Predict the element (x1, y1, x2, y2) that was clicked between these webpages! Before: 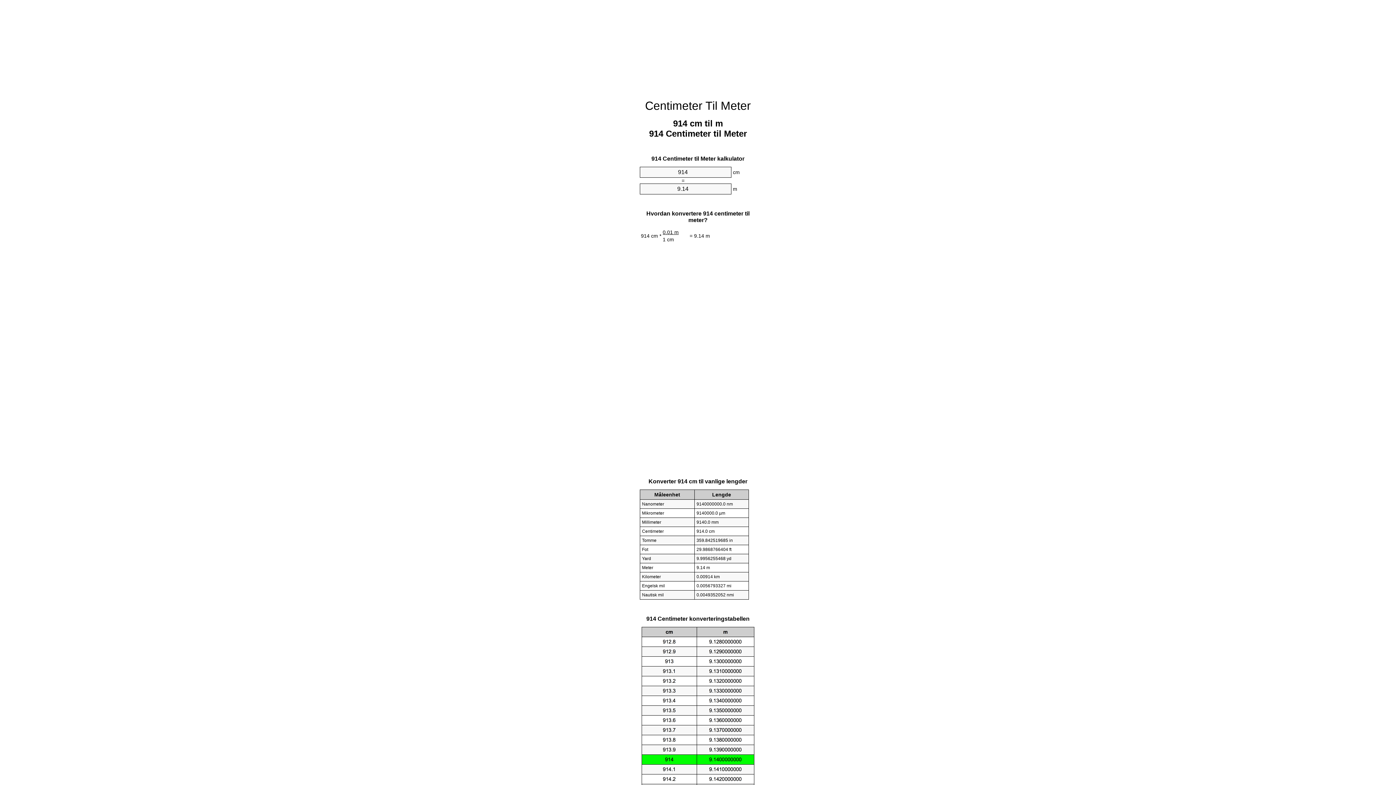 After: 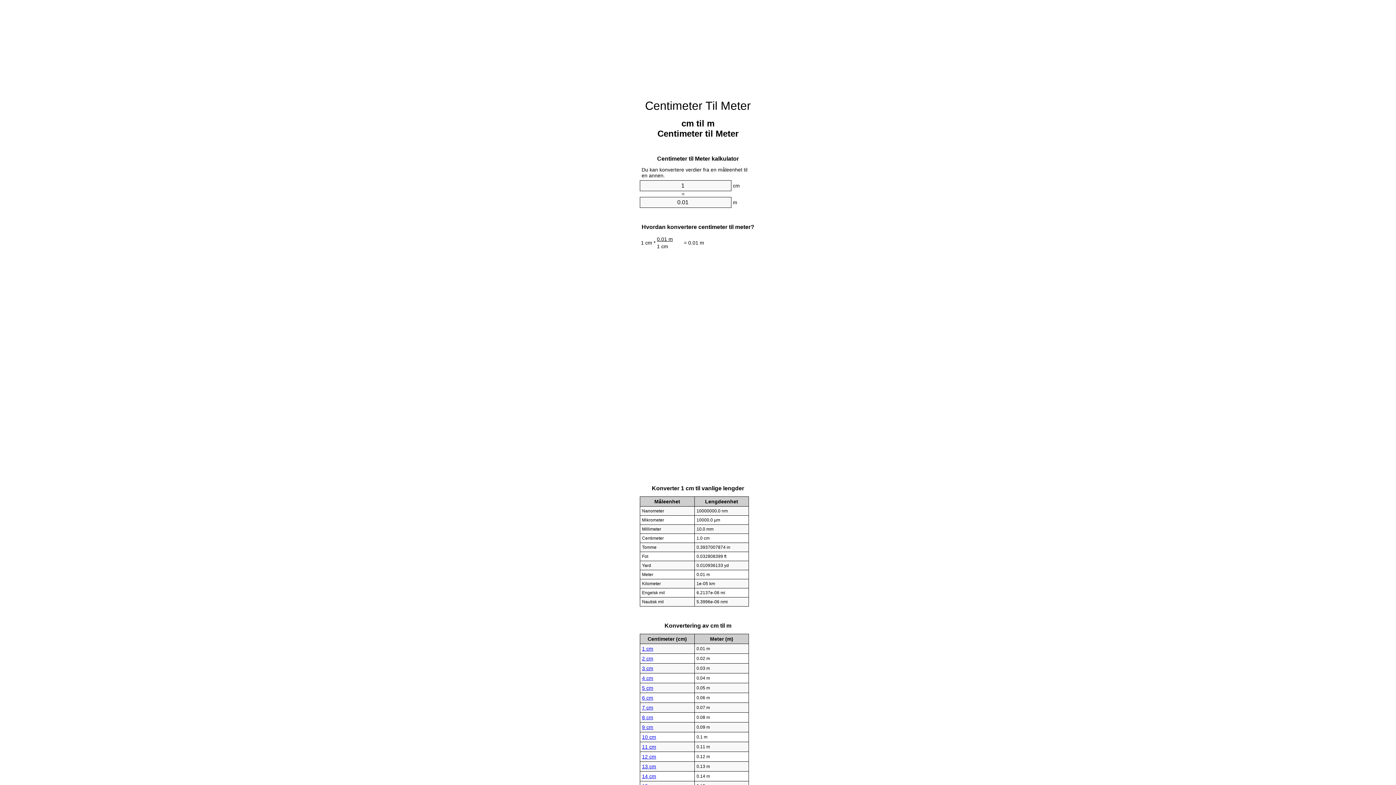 Action: bbox: (645, 99, 751, 112) label: Centimeter Til Meter